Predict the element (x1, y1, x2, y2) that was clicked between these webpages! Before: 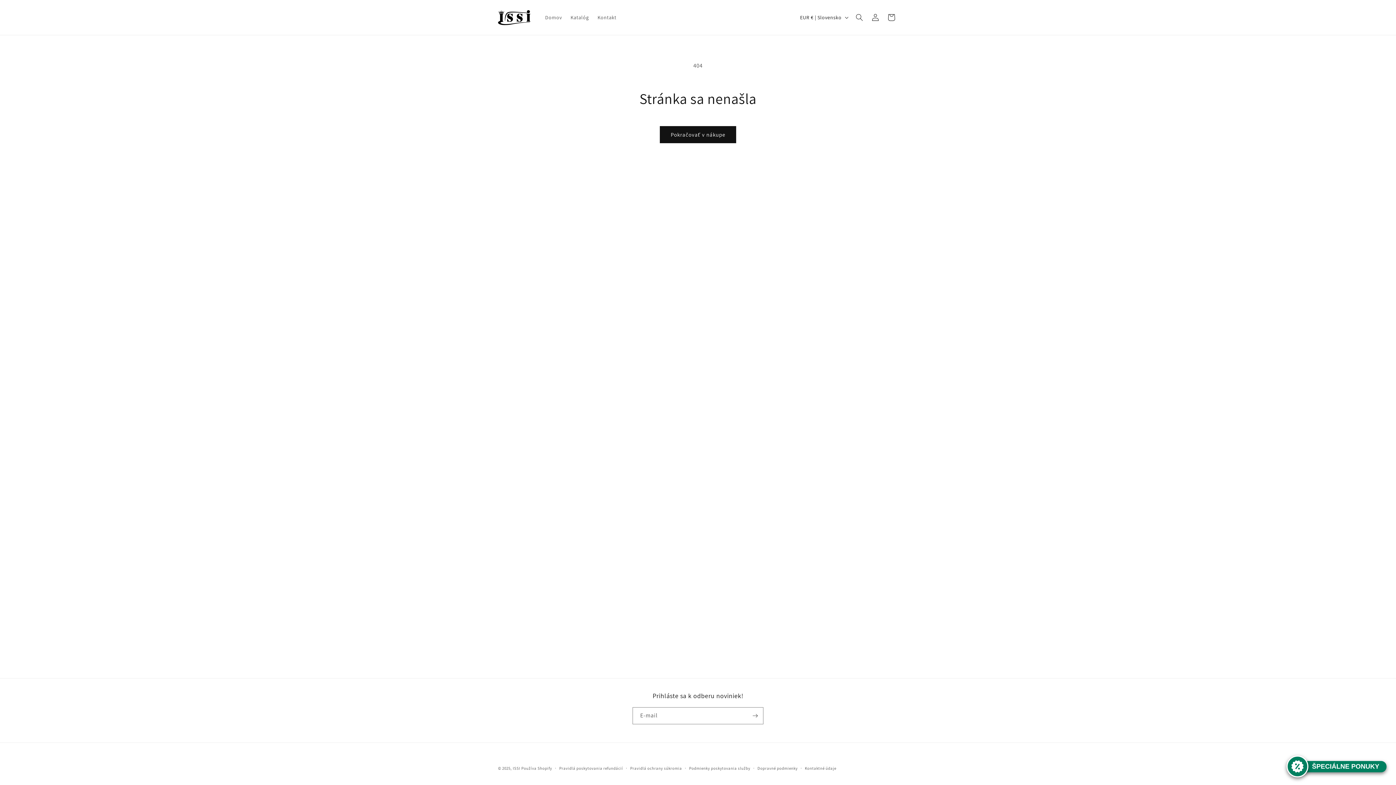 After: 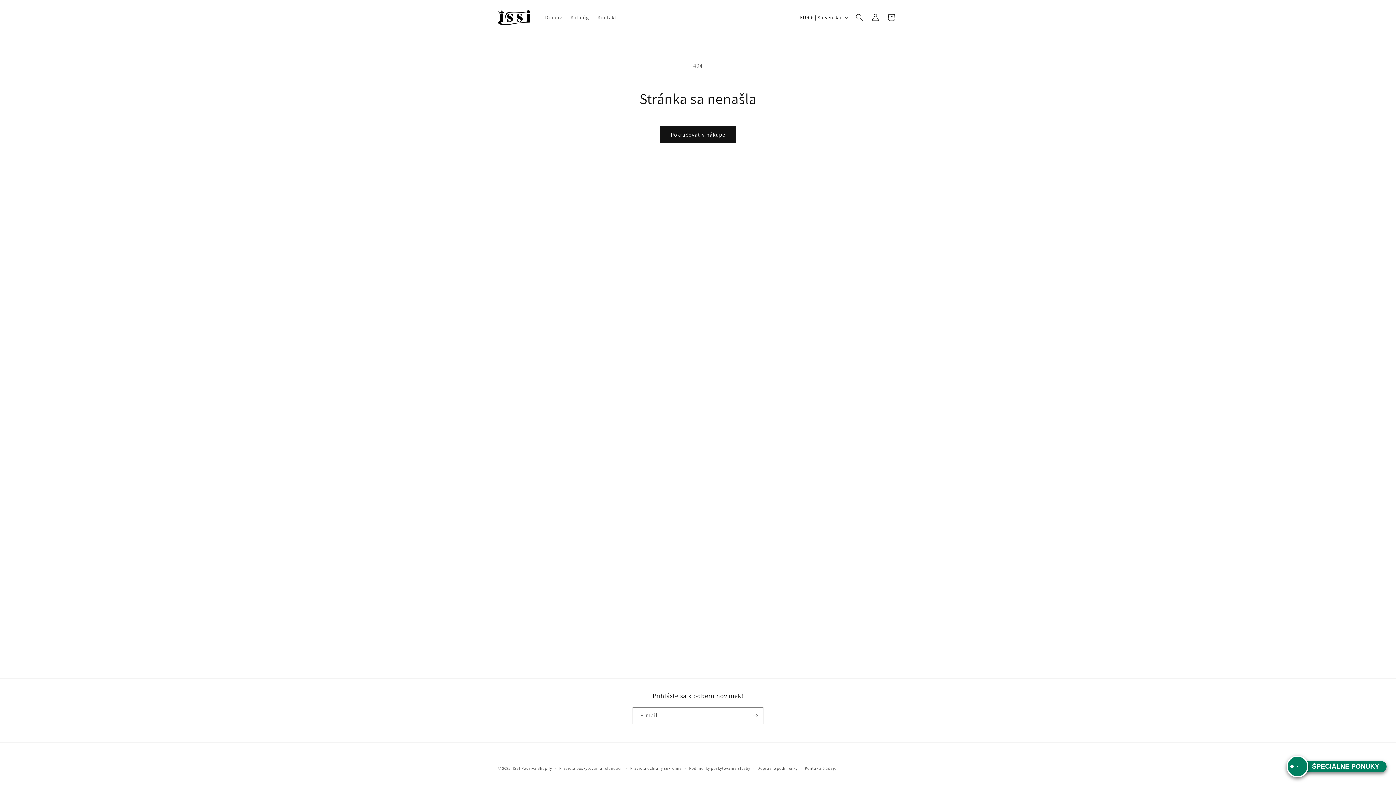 Action: bbox: (1284, 755, 1389, 778) label: ŠPECIÁLNE PONUKY